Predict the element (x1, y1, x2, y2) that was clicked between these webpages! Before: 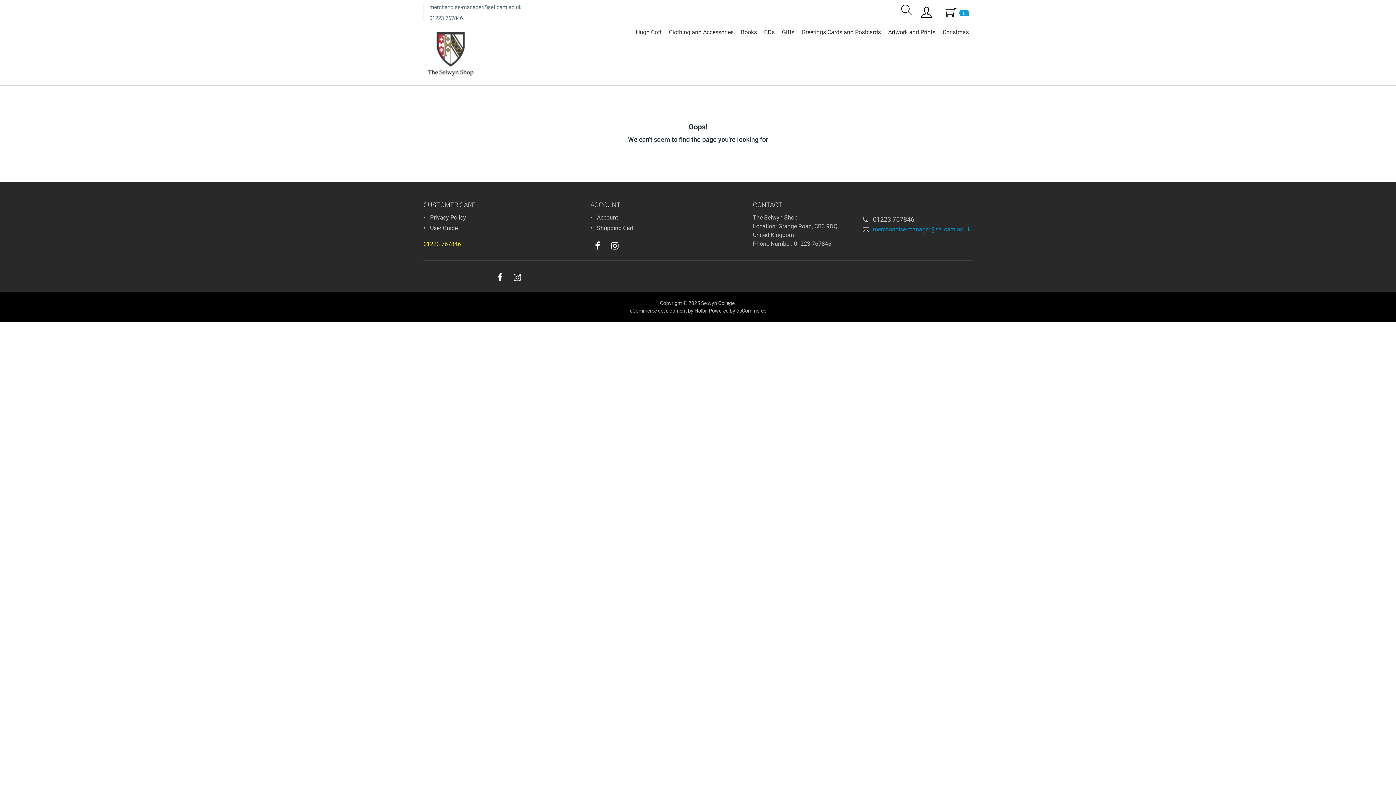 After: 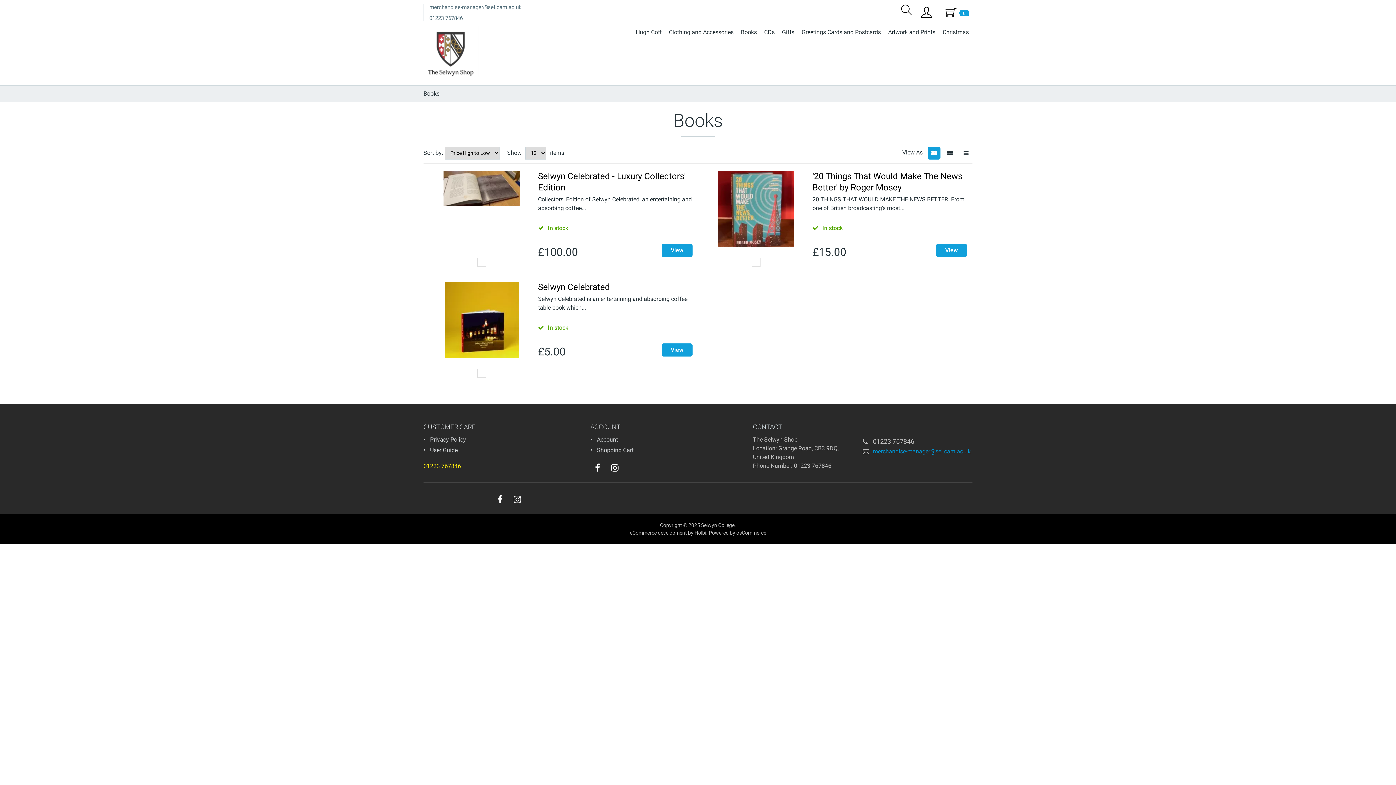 Action: bbox: (737, 26, 760, 38) label: Books